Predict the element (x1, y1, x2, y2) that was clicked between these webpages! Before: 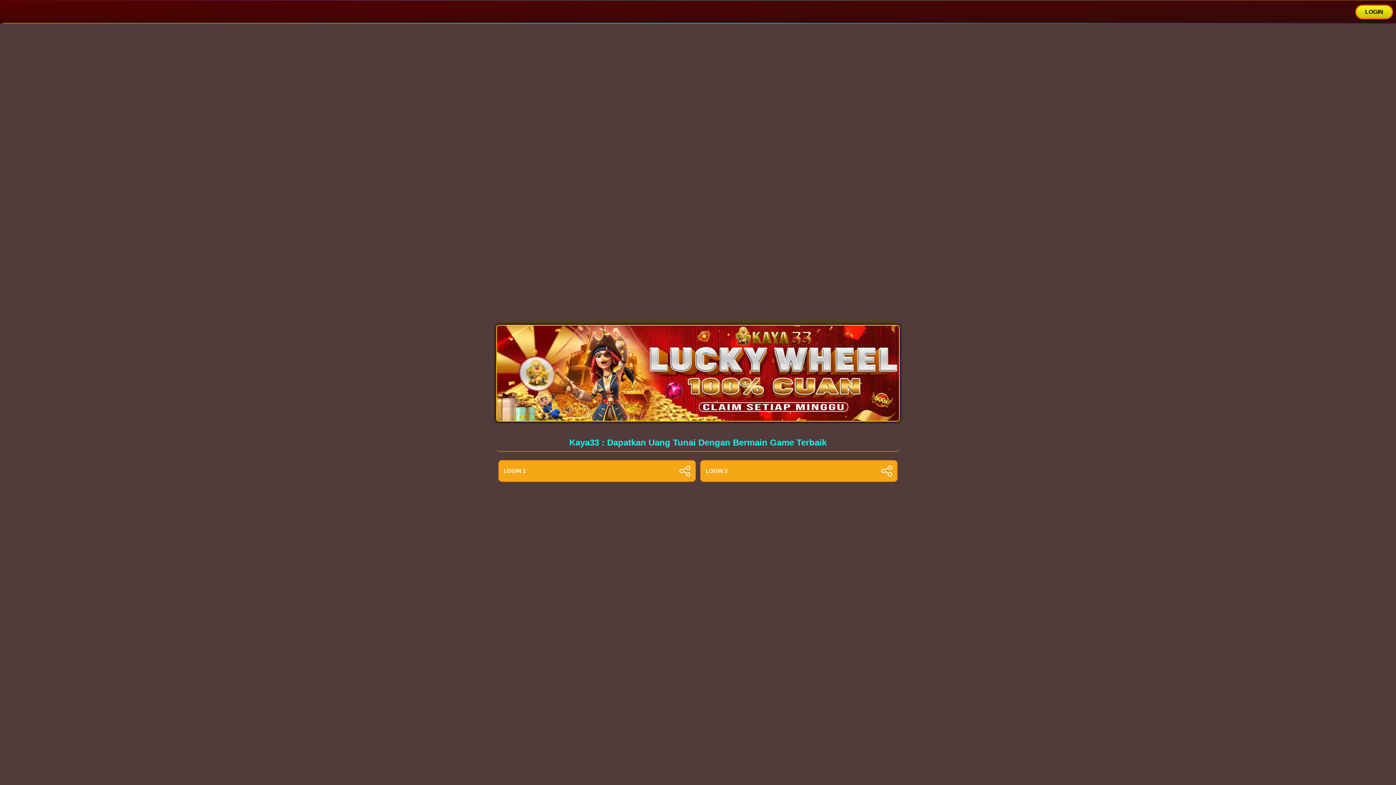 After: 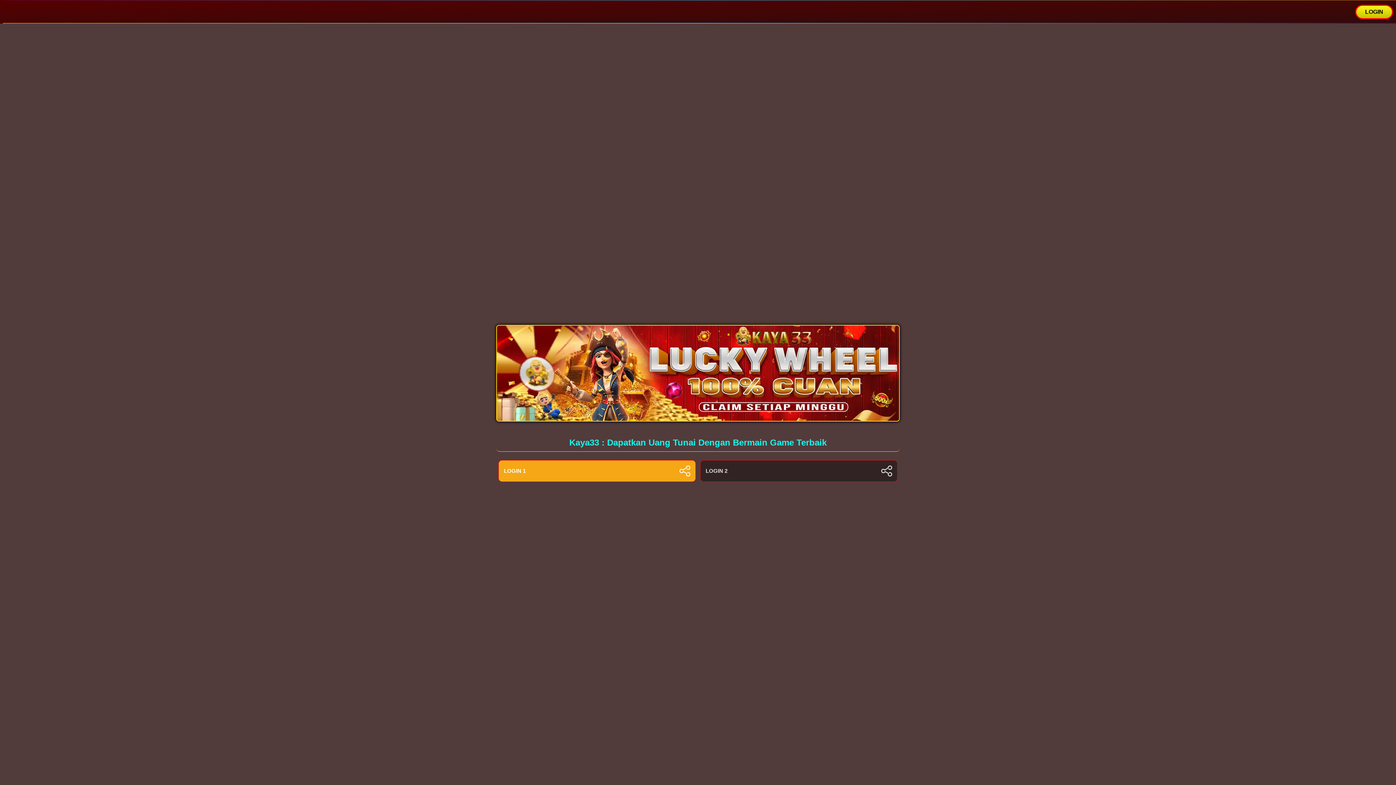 Action: bbox: (700, 460, 897, 482) label: LOGIN 2